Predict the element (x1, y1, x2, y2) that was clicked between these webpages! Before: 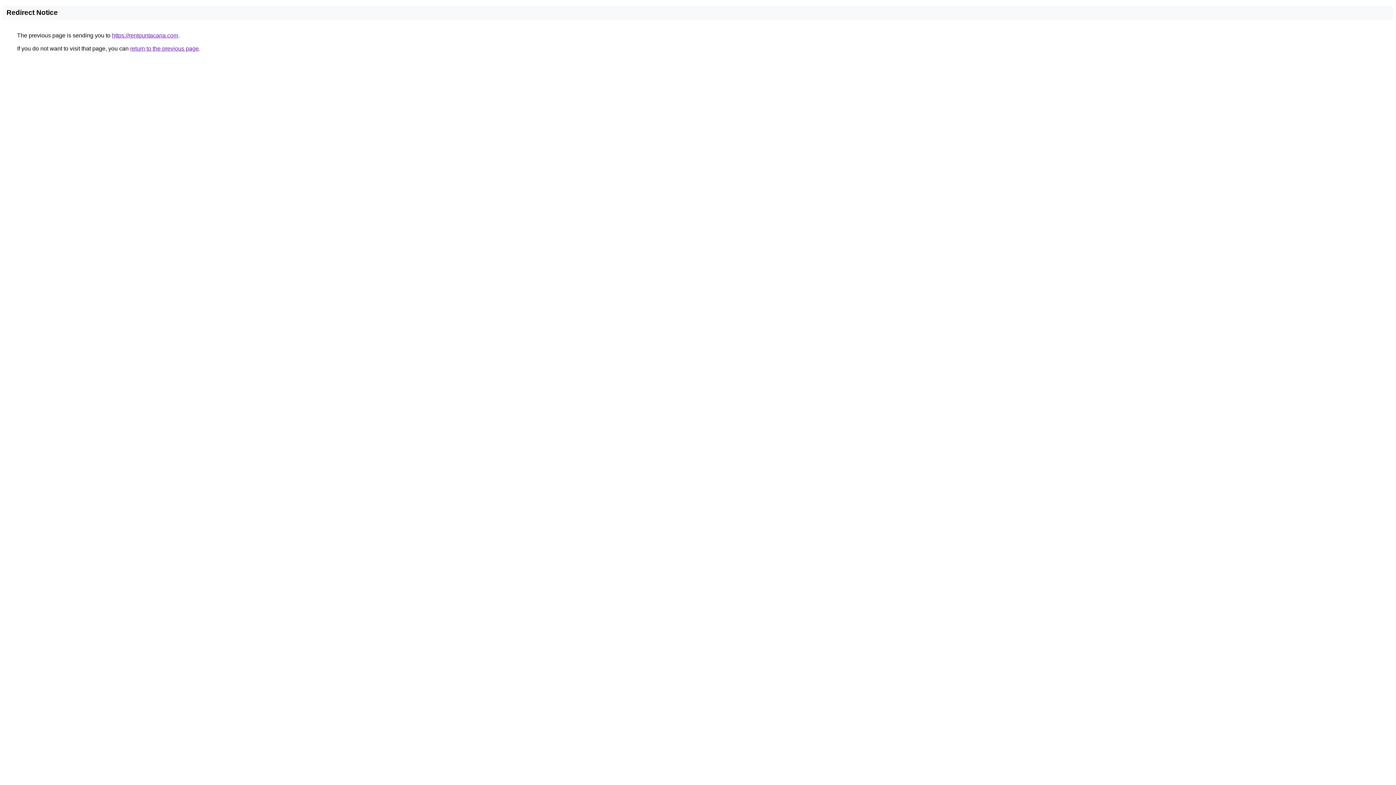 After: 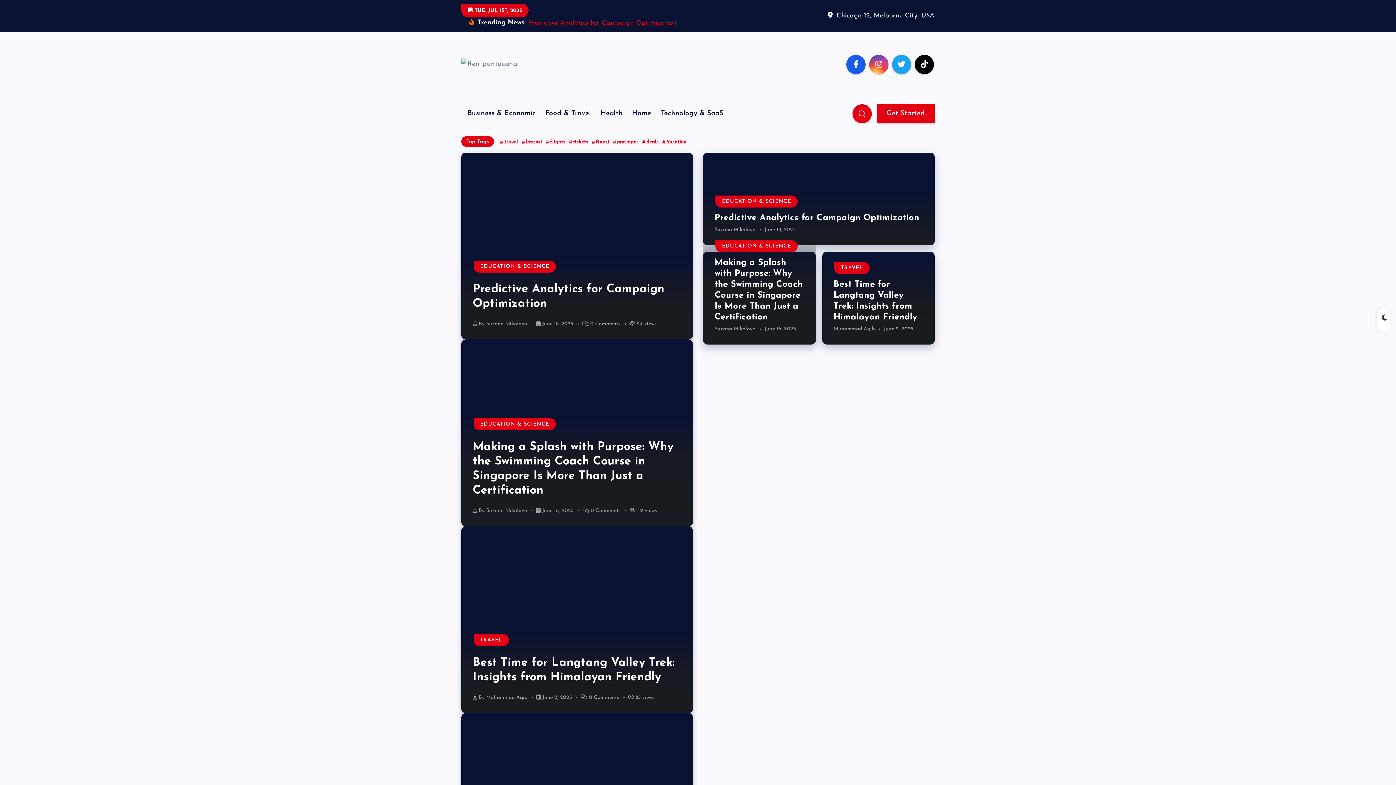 Action: label: https://rentpuntacana.com bbox: (112, 32, 178, 38)